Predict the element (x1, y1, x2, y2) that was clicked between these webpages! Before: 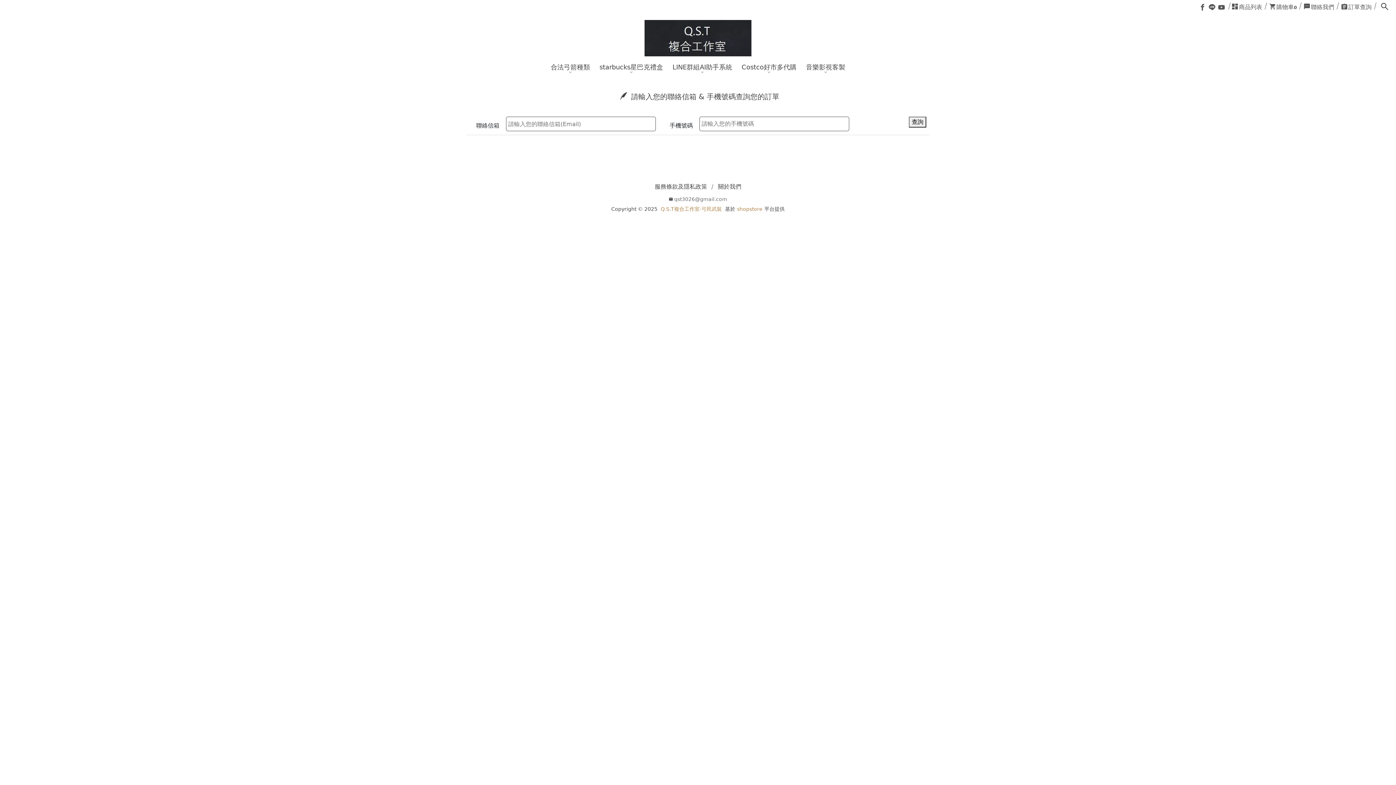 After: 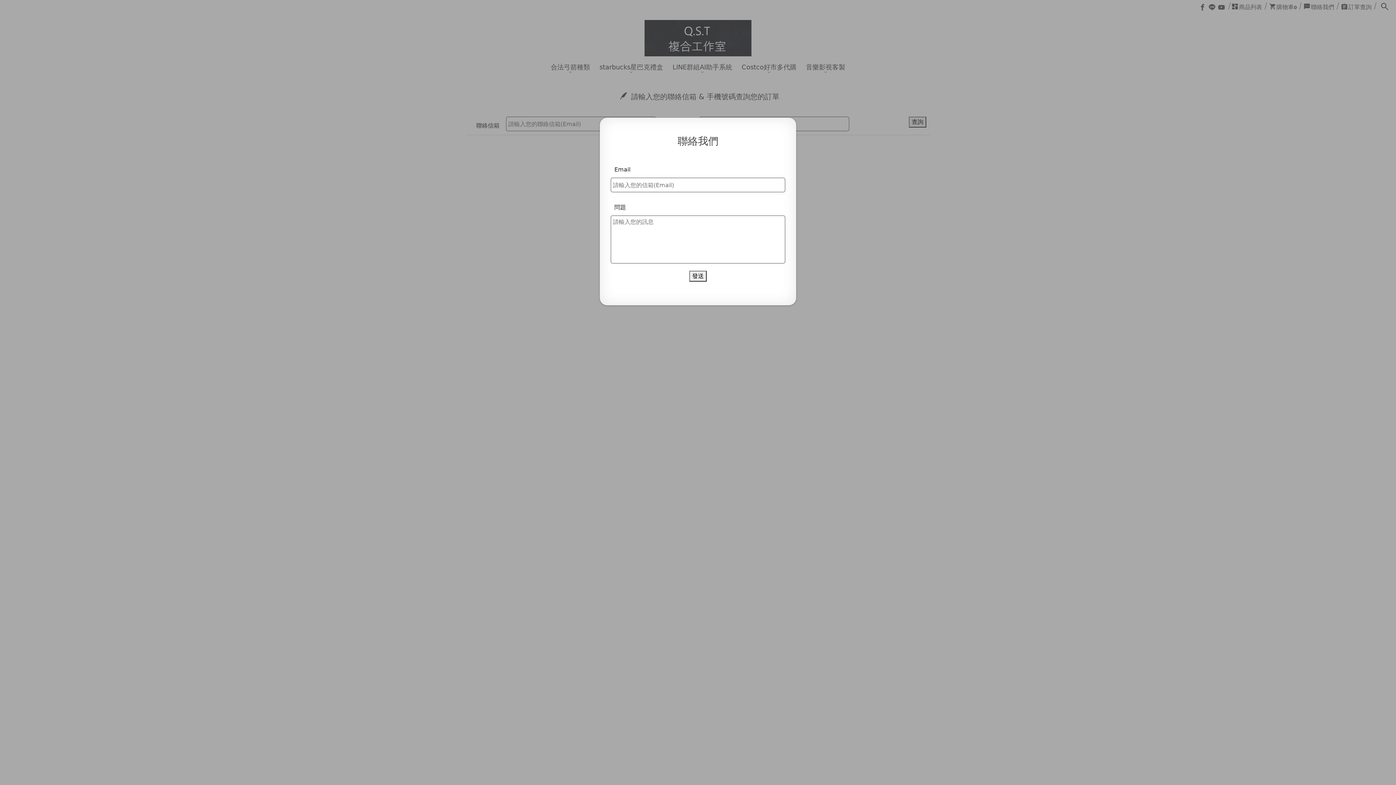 Action: bbox: (1304, 2, 1334, 11) label: 聯絡我們